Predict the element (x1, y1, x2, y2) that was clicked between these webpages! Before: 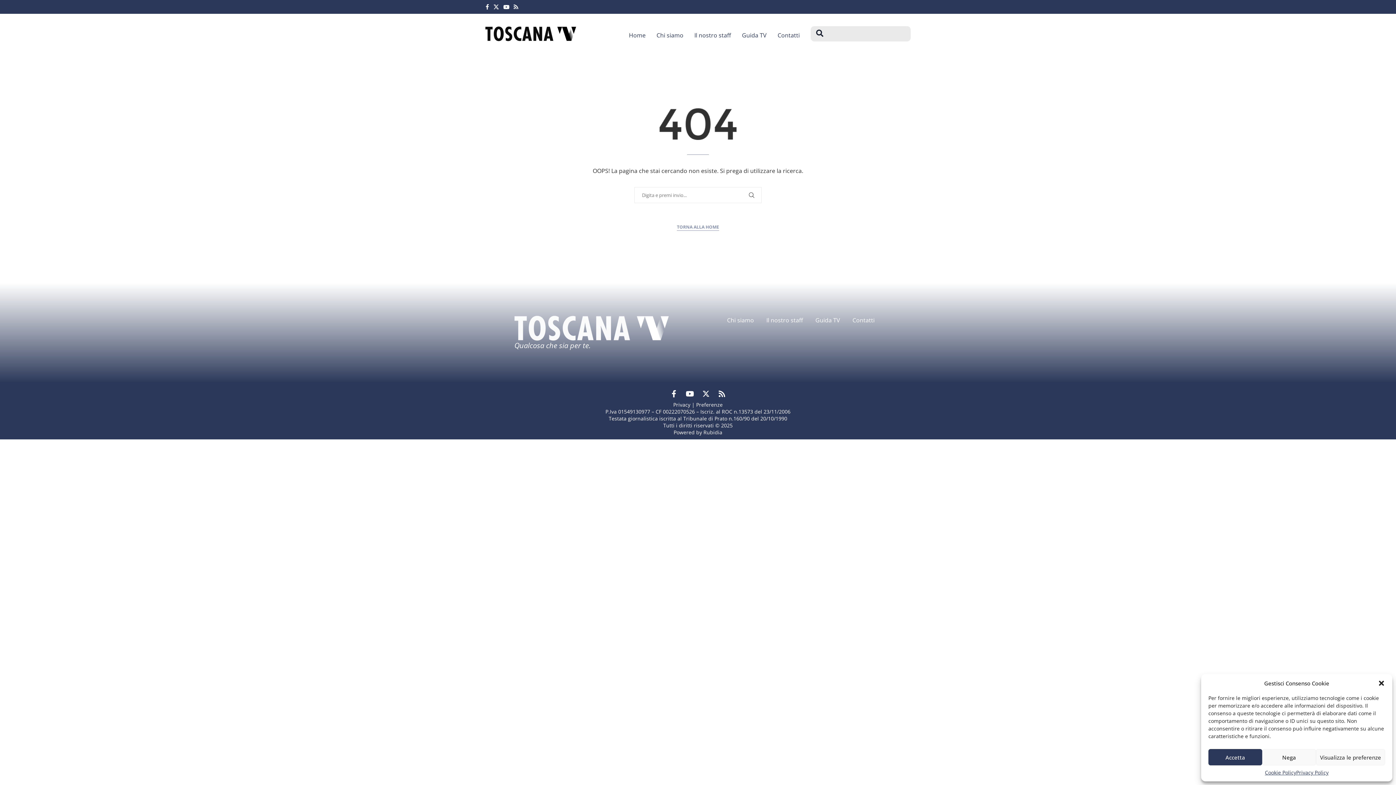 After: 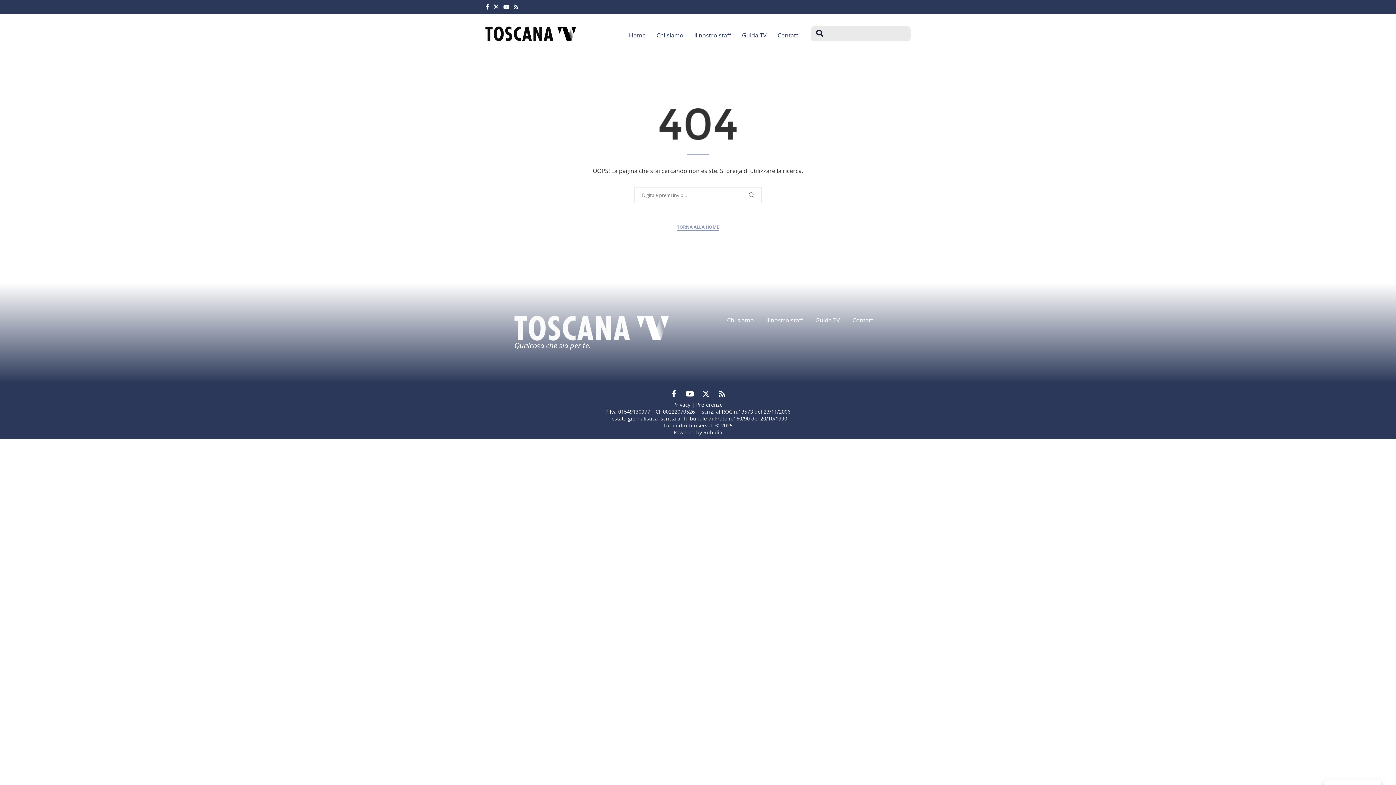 Action: label: Accetta bbox: (1208, 749, 1262, 765)